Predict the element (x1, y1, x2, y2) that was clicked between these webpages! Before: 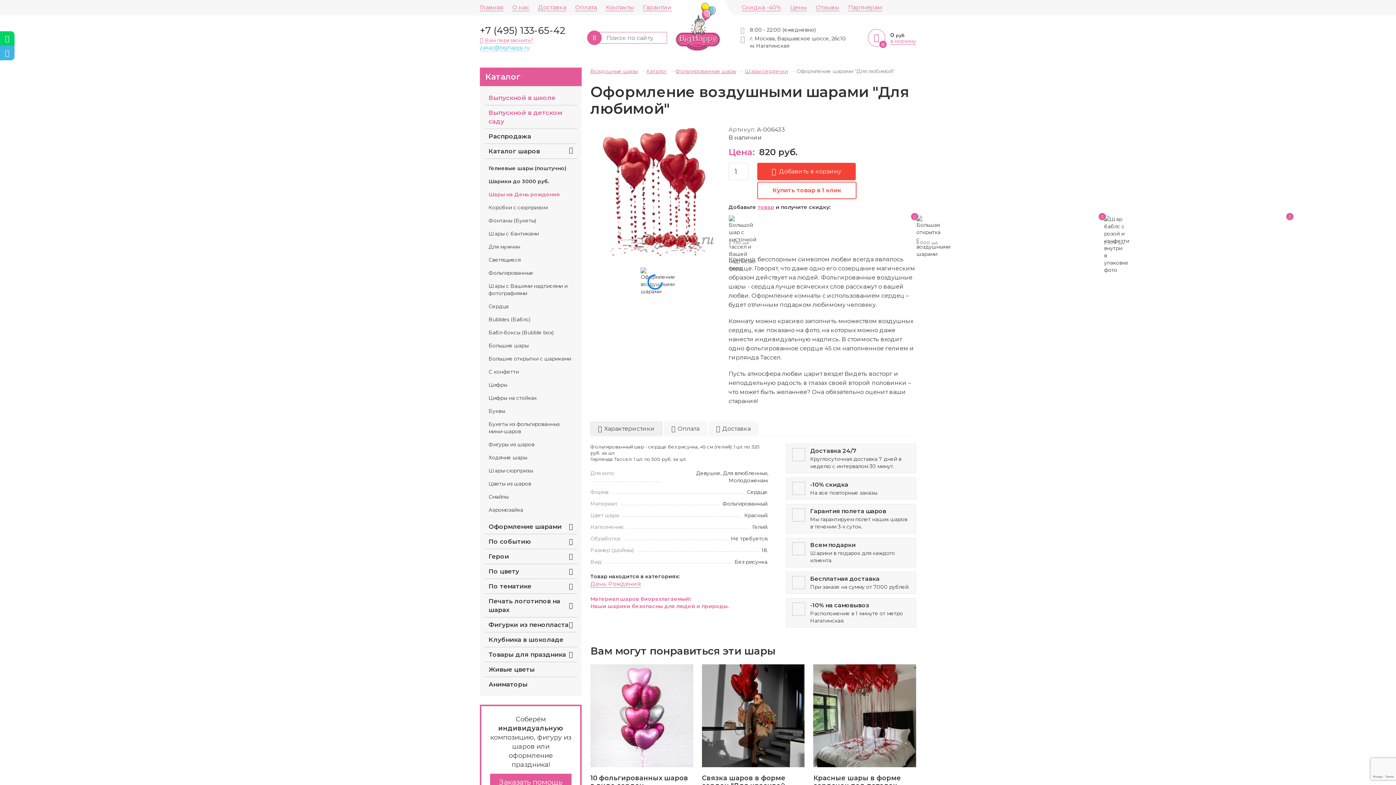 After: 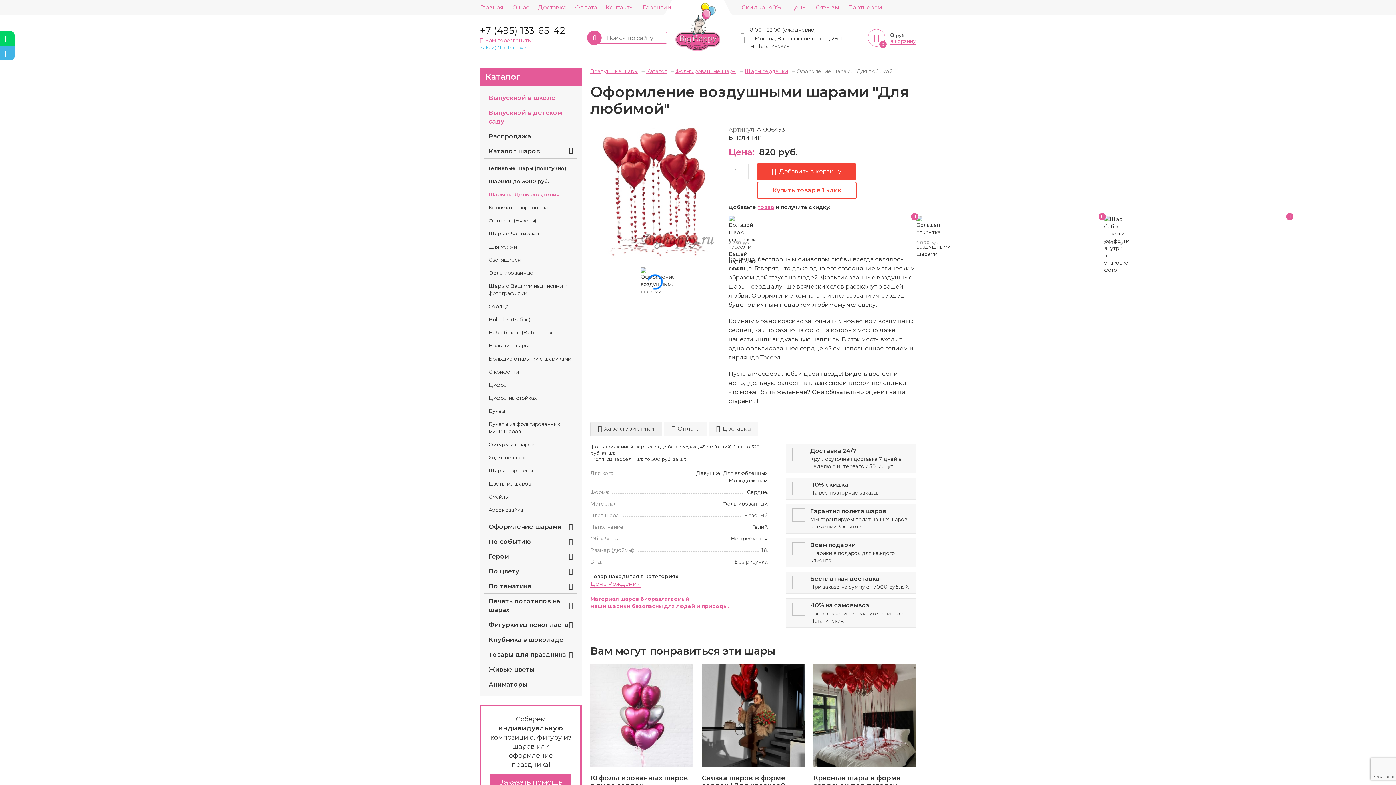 Action: label: Вам перезвонить? bbox: (480, 37, 533, 43)